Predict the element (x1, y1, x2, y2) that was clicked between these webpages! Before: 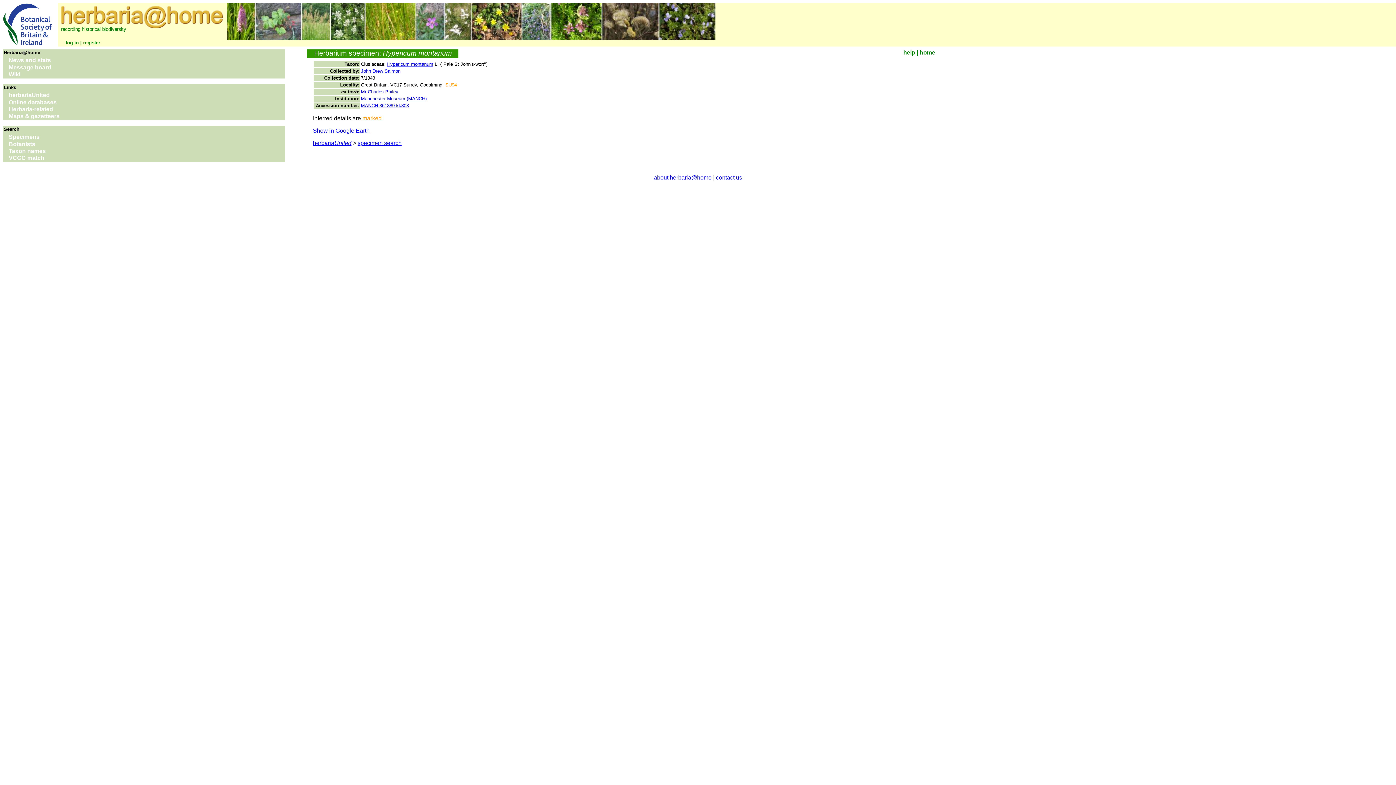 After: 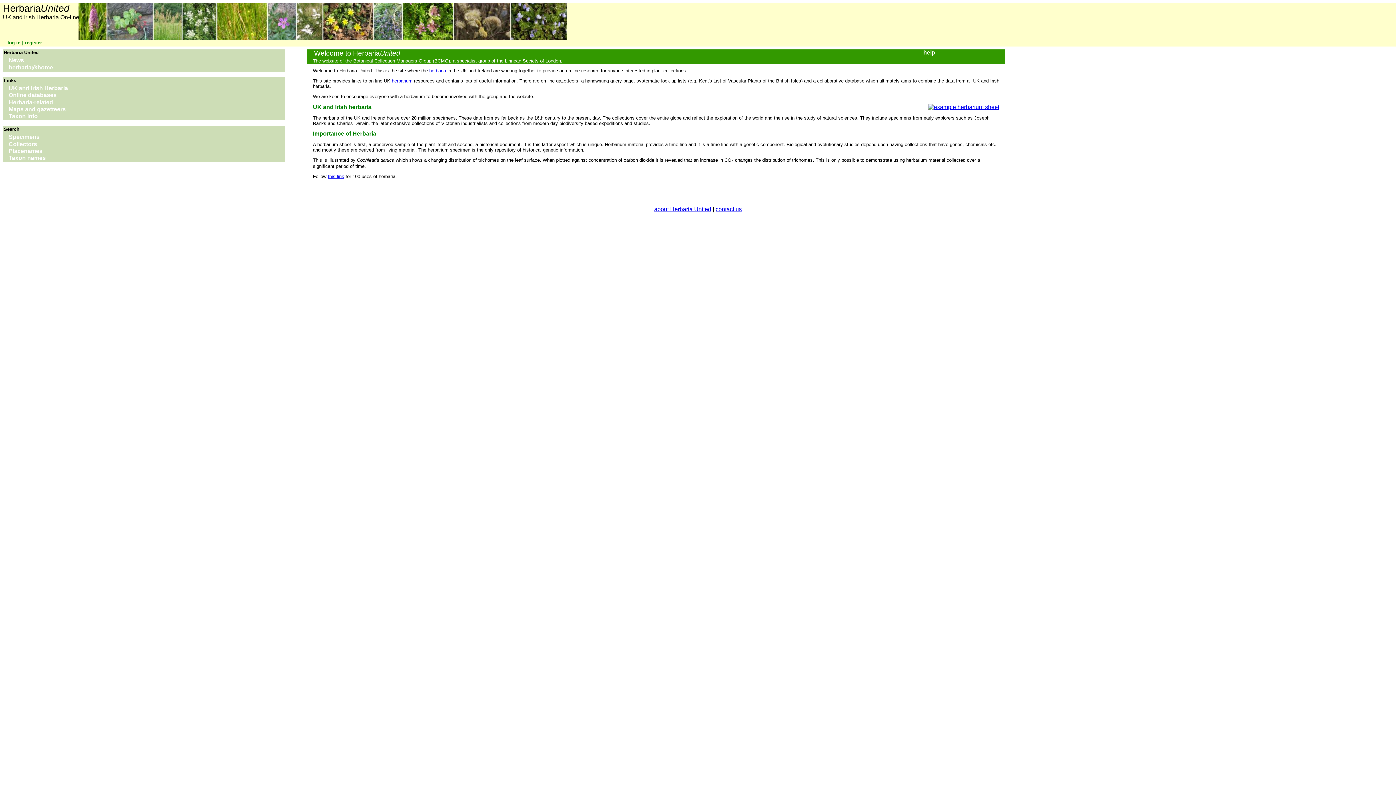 Action: bbox: (313, 140, 351, 146) label: herbariaUnited